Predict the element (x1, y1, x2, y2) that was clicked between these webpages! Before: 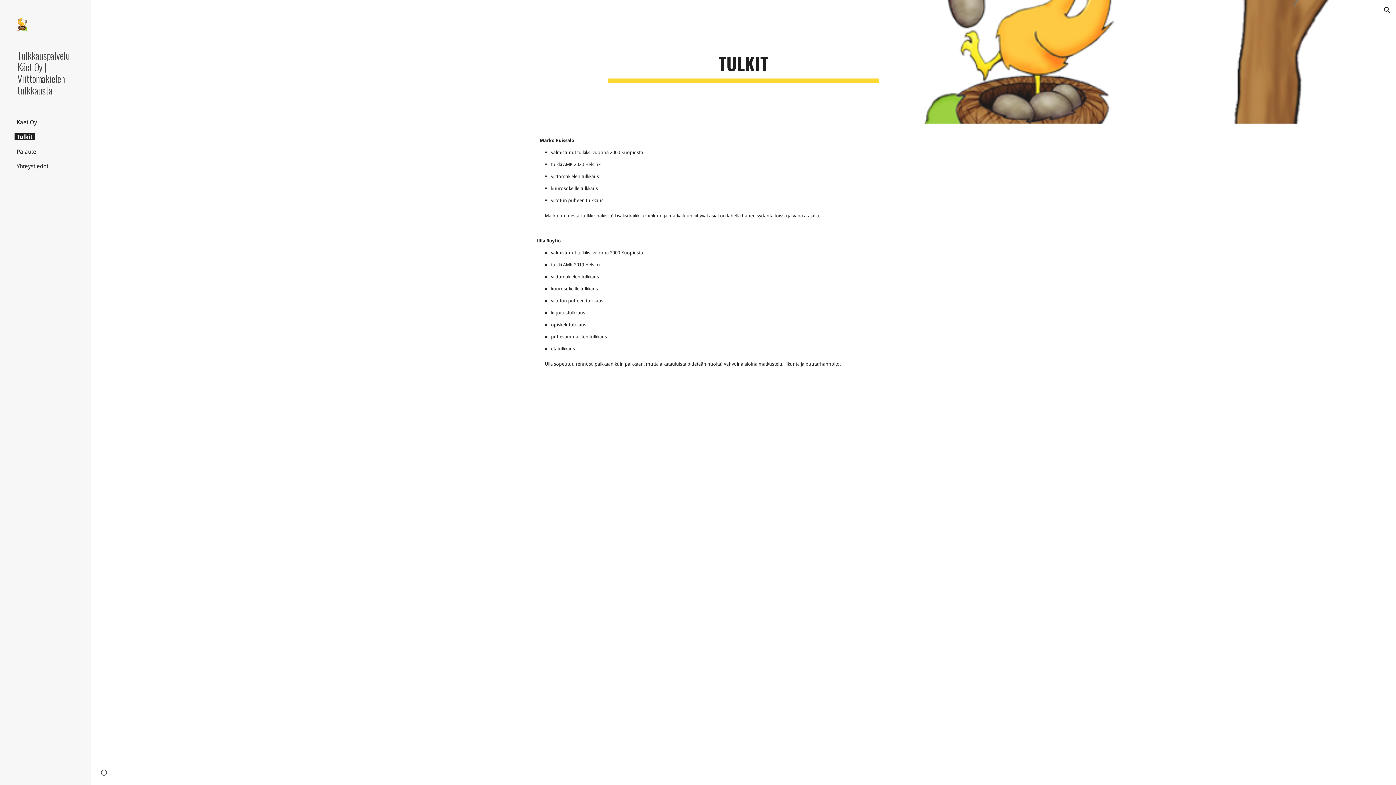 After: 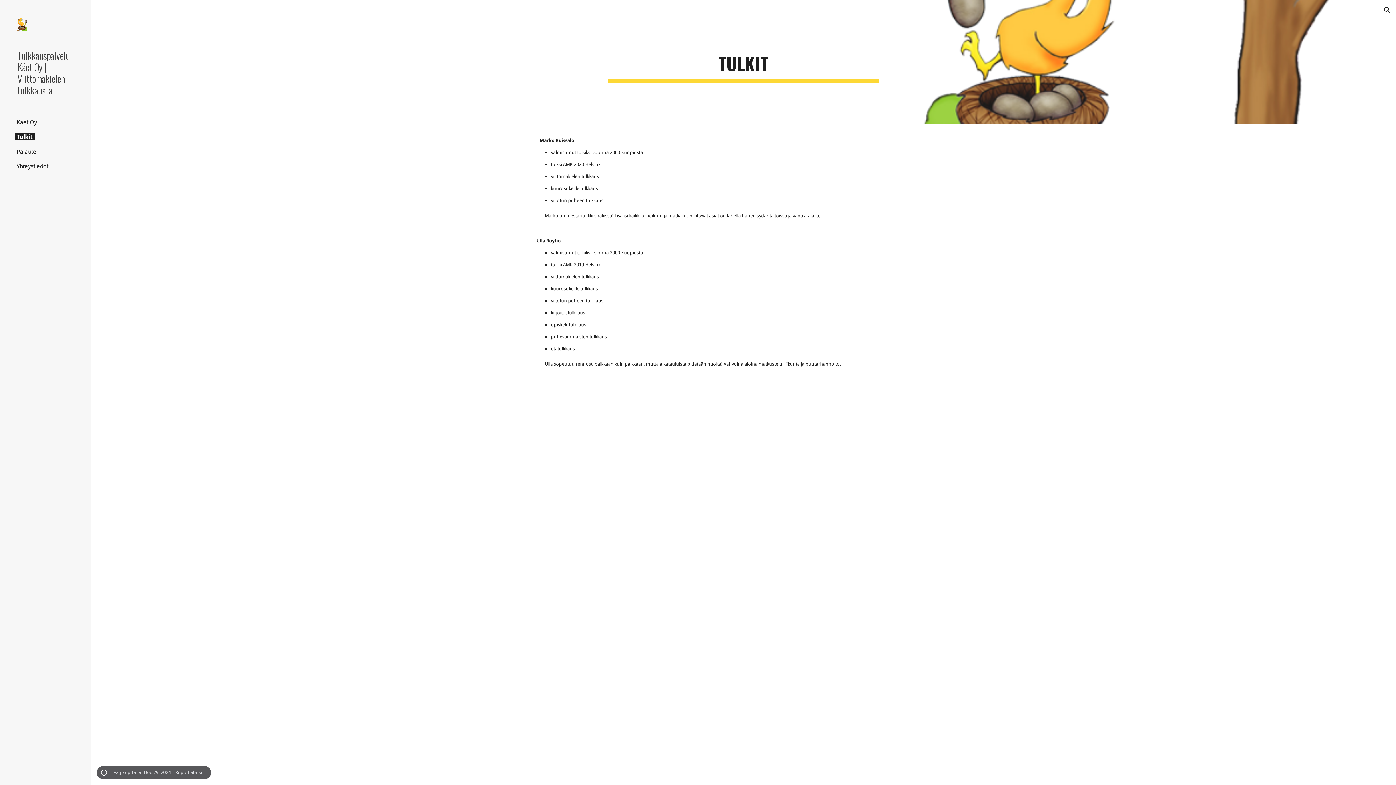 Action: label: Site actions bbox: (98, 768, 109, 778)